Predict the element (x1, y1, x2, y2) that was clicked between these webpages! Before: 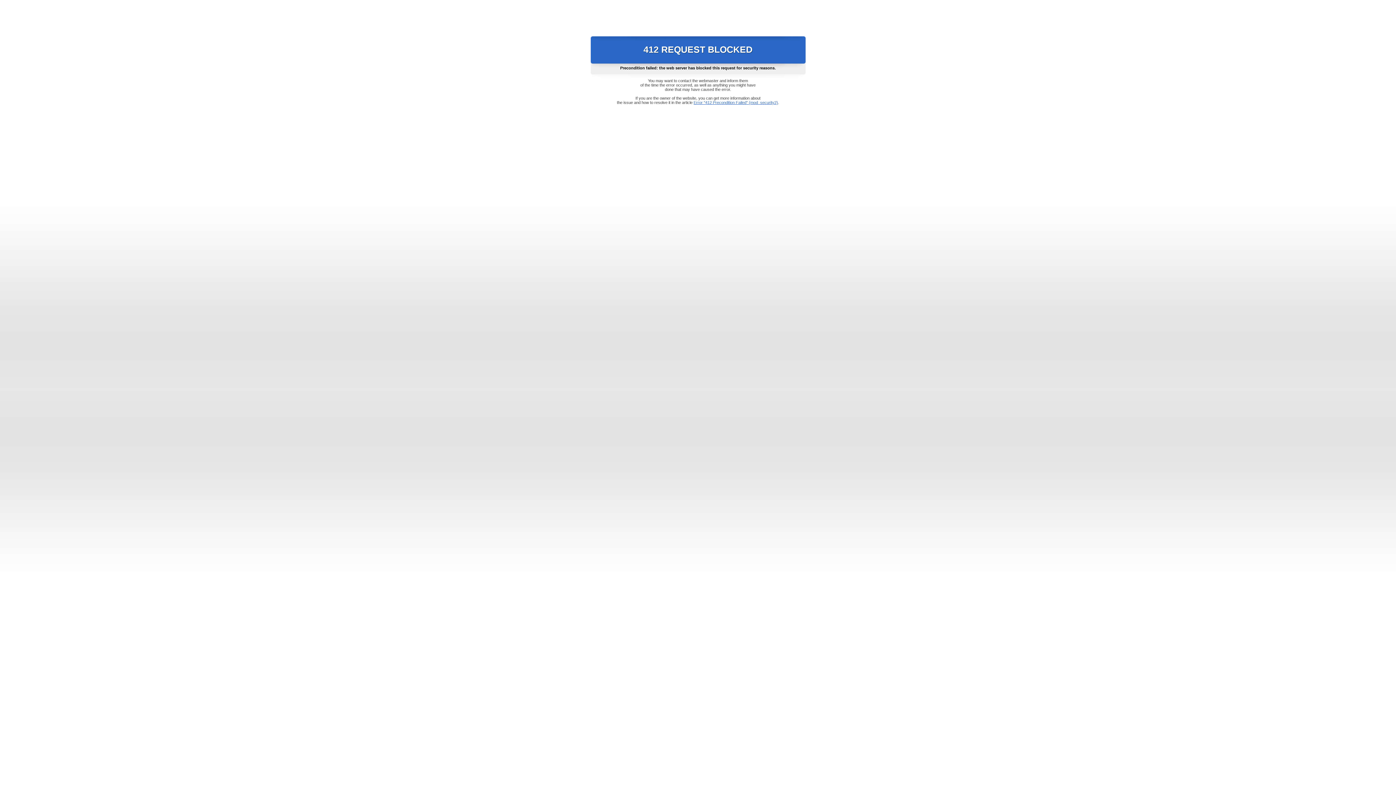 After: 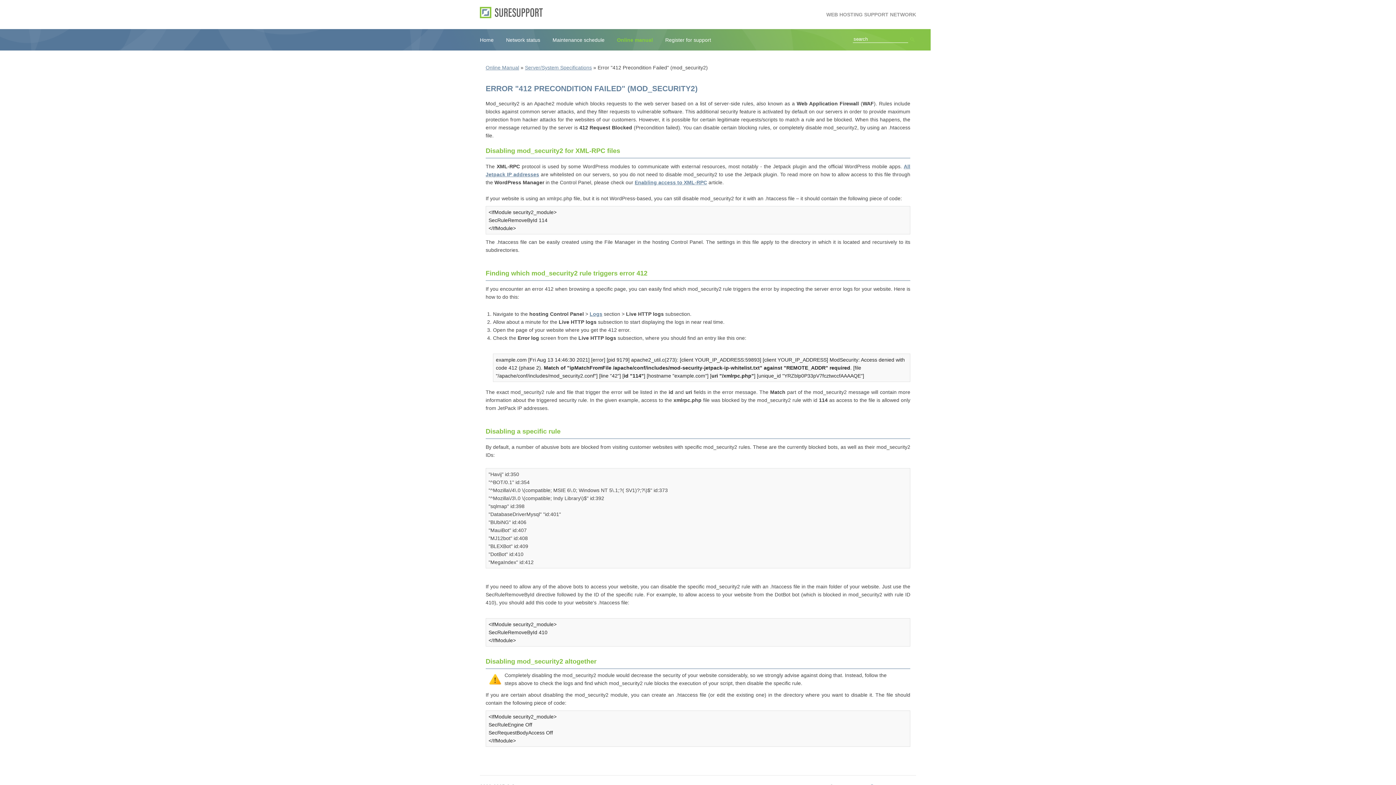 Action: label: Error "412 Precondition Failed" (mod_security2) bbox: (693, 100, 778, 104)